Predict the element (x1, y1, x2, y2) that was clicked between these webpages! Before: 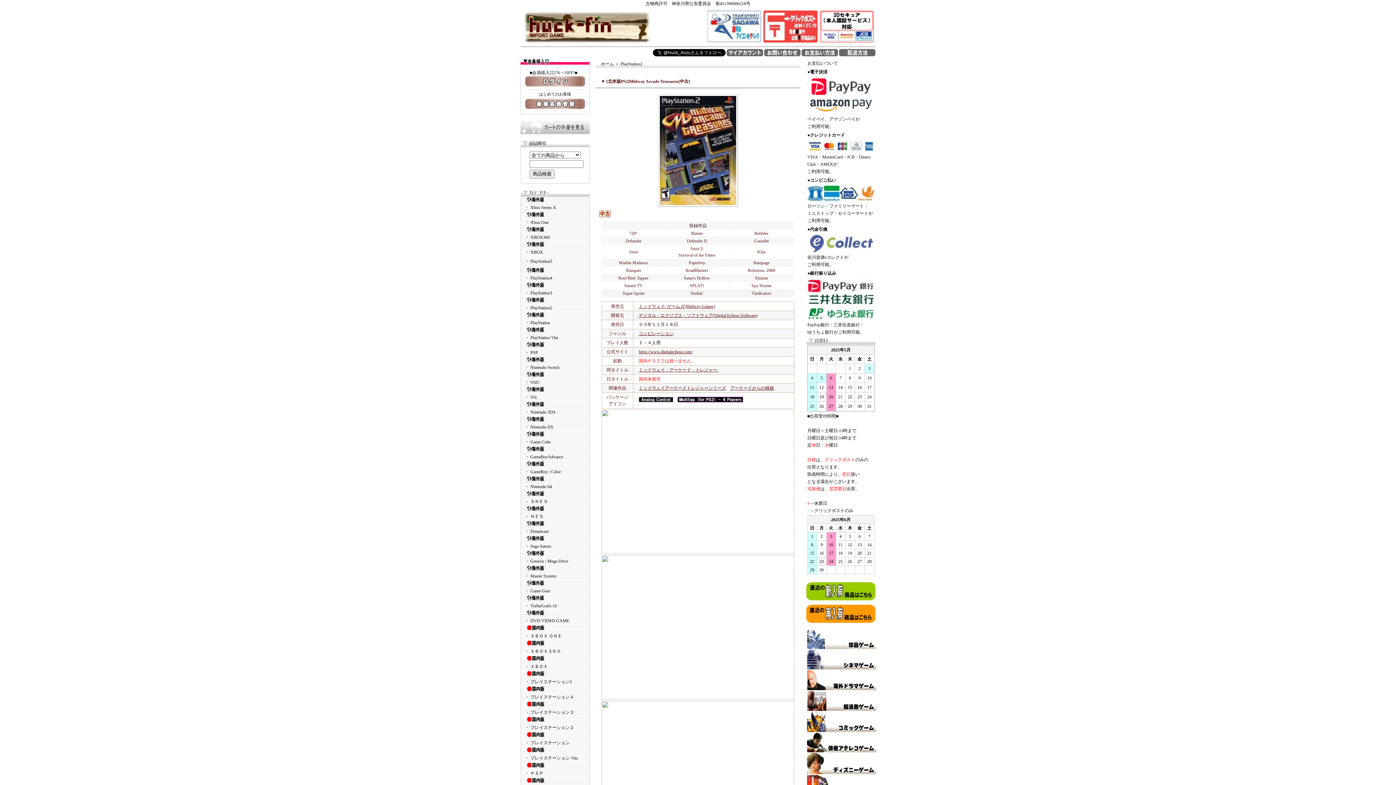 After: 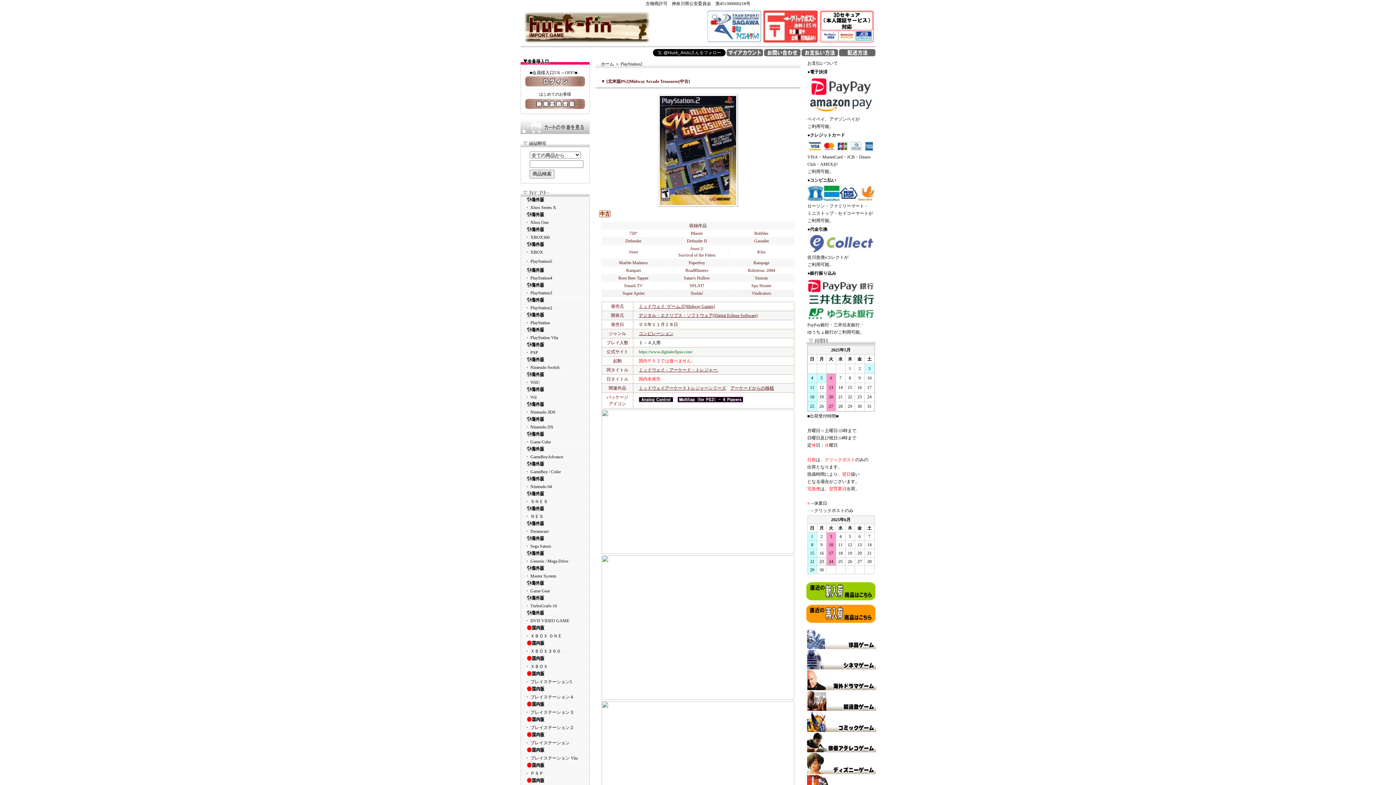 Action: label: https://www.digitaleclipse.com/ bbox: (638, 349, 692, 354)